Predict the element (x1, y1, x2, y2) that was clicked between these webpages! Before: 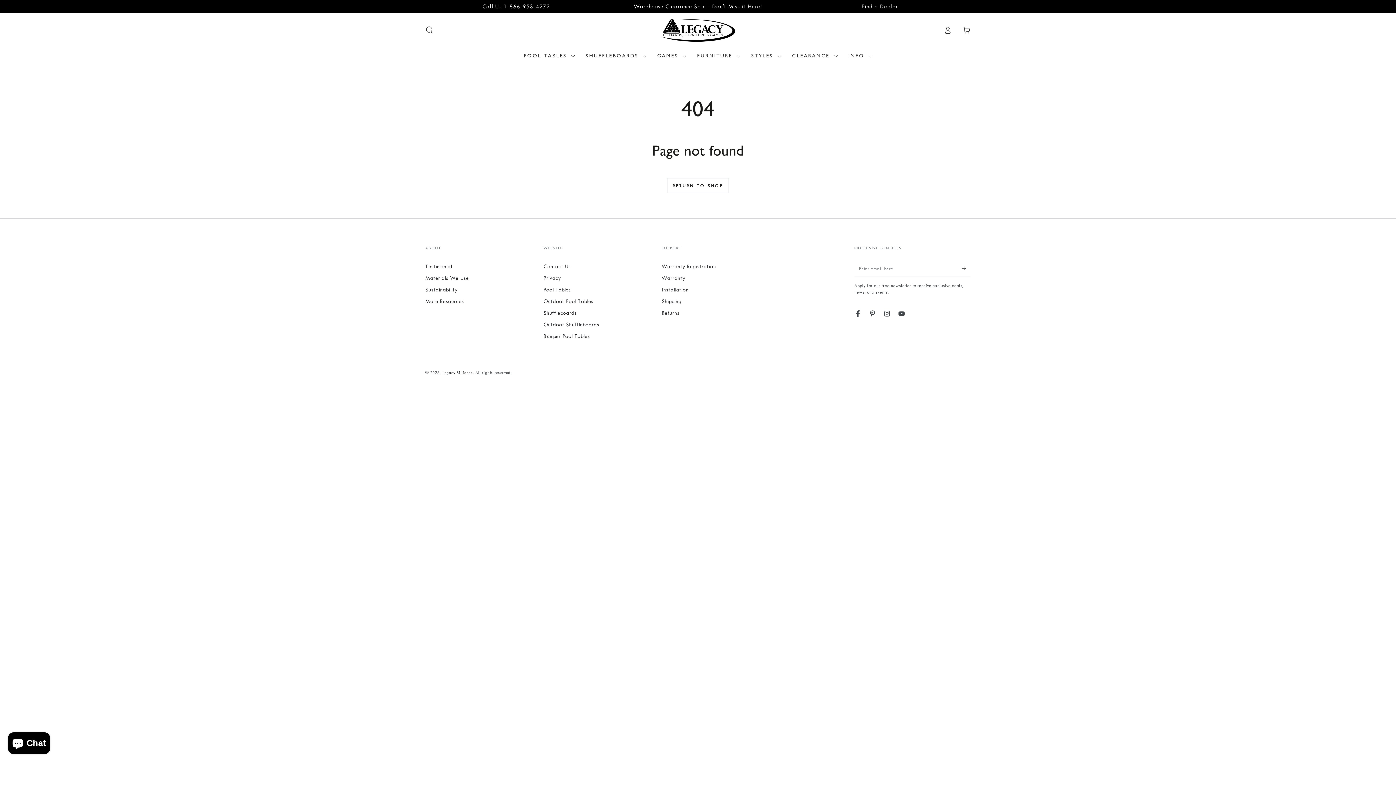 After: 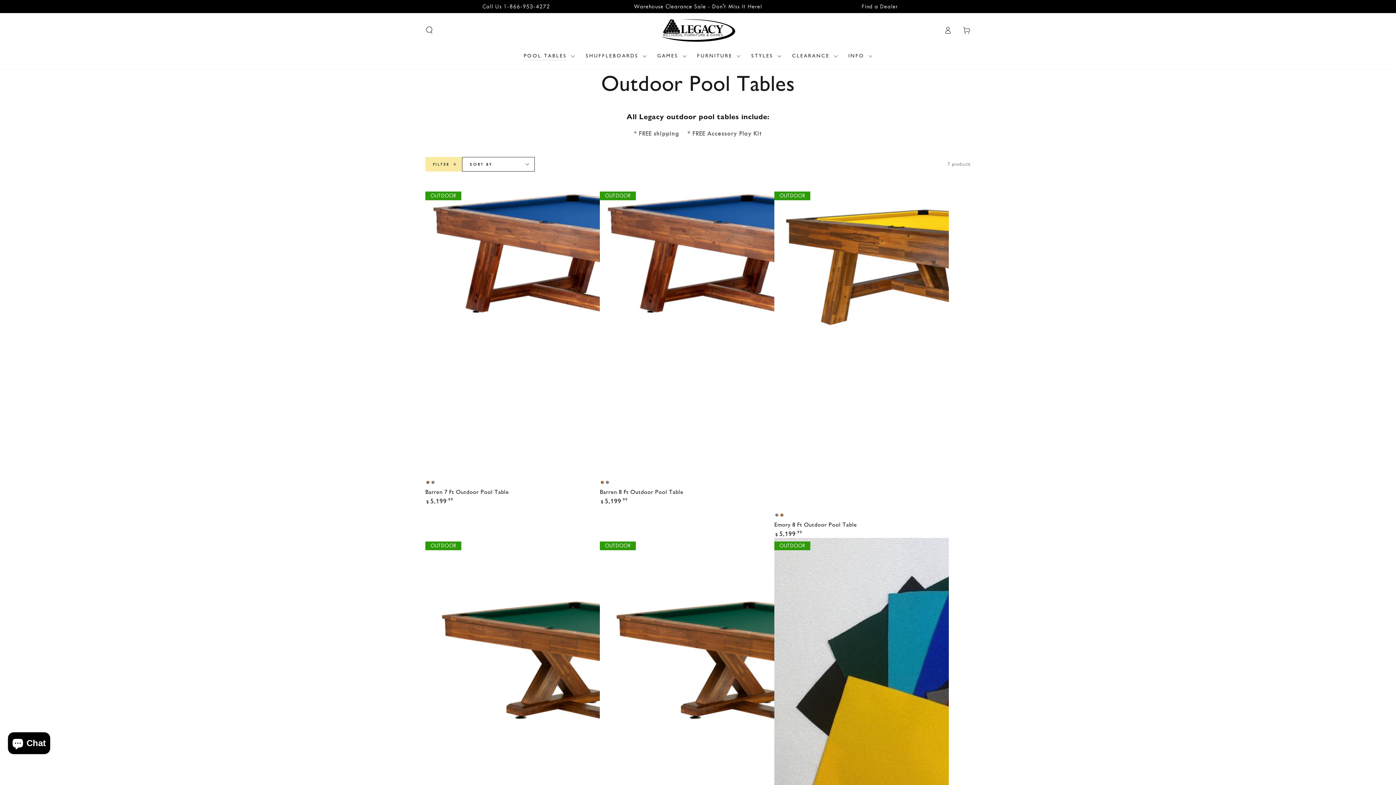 Action: bbox: (543, 298, 593, 304) label: Outdoor Pool Tables